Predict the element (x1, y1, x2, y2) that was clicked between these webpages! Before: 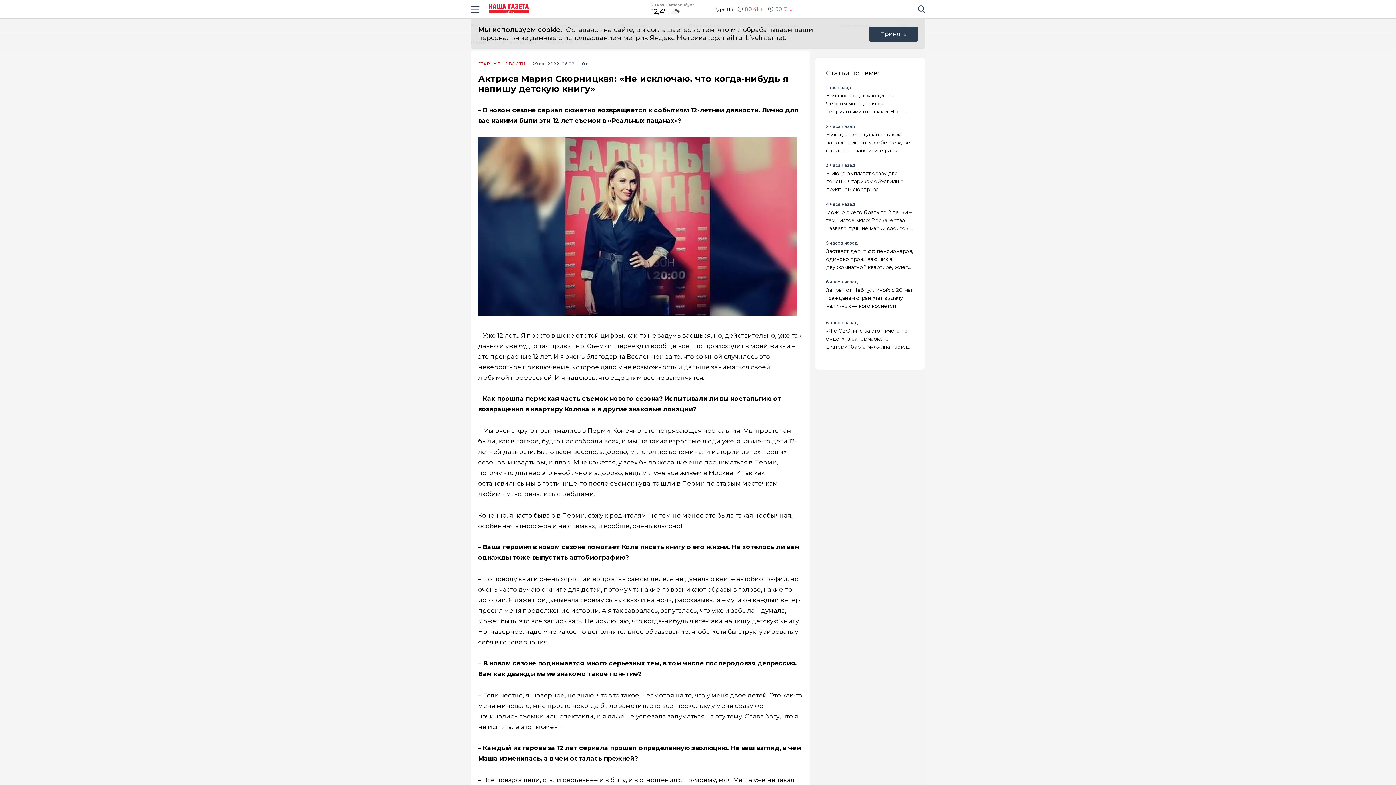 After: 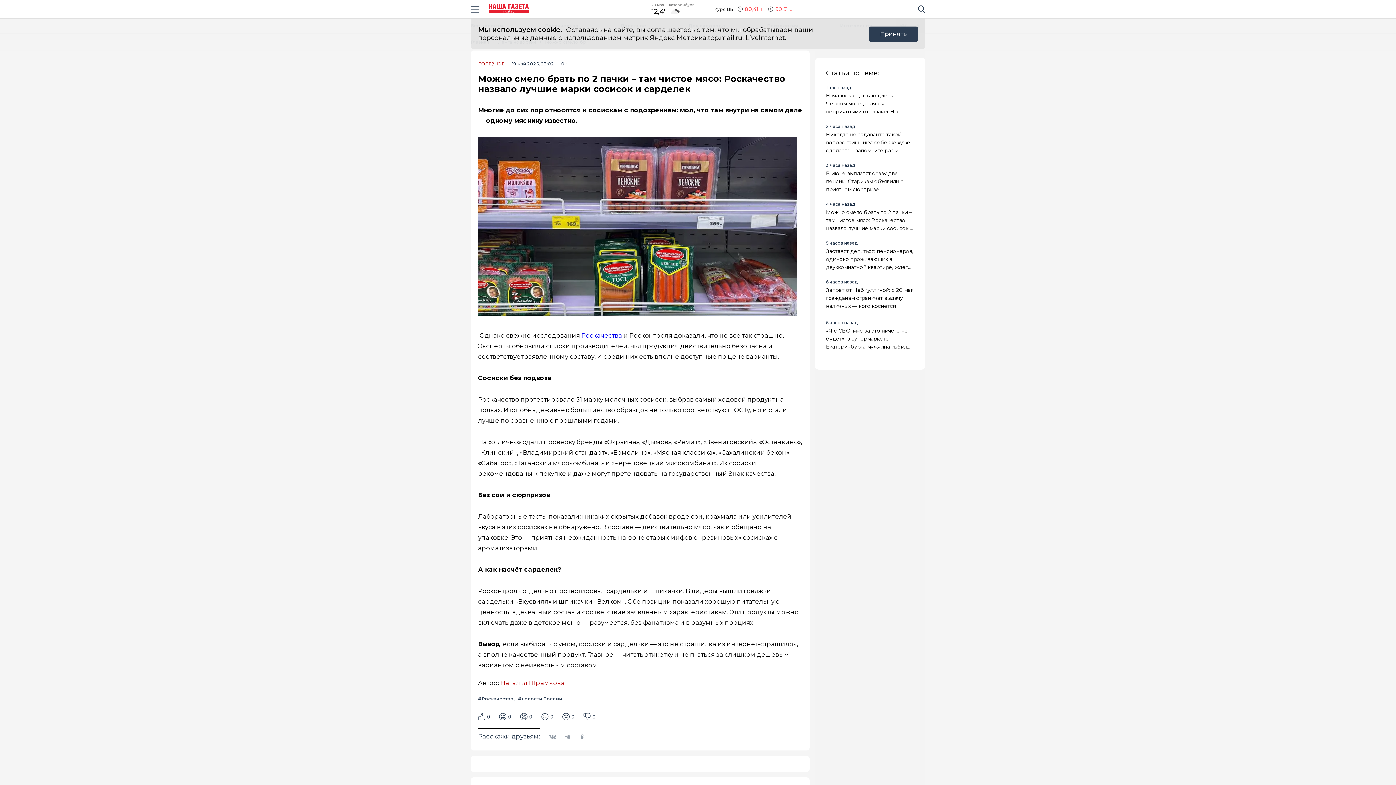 Action: bbox: (826, 208, 914, 231) label: Можно смело брать по 2 пачки – там чистое мясо: Роскачество назвало лучшие марки сосисок и сарделек